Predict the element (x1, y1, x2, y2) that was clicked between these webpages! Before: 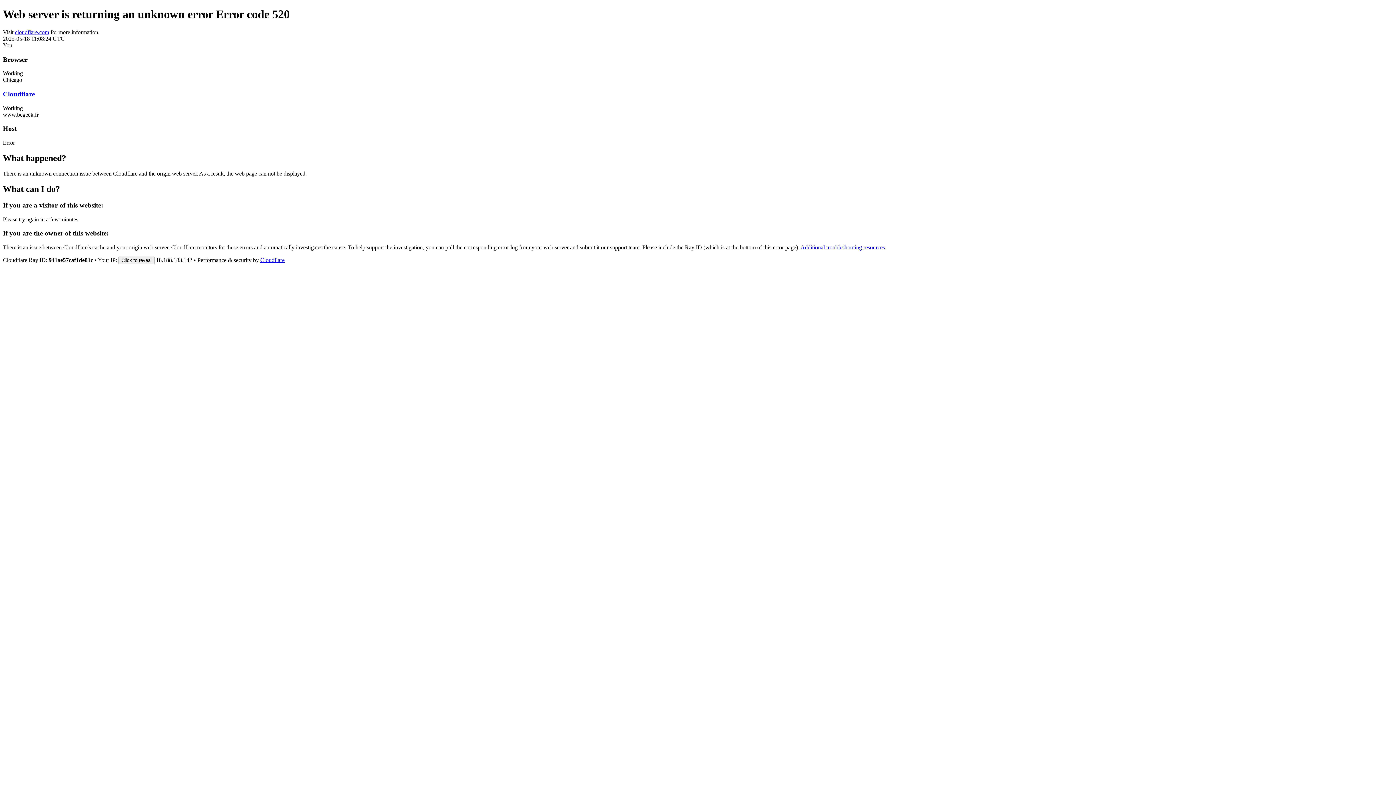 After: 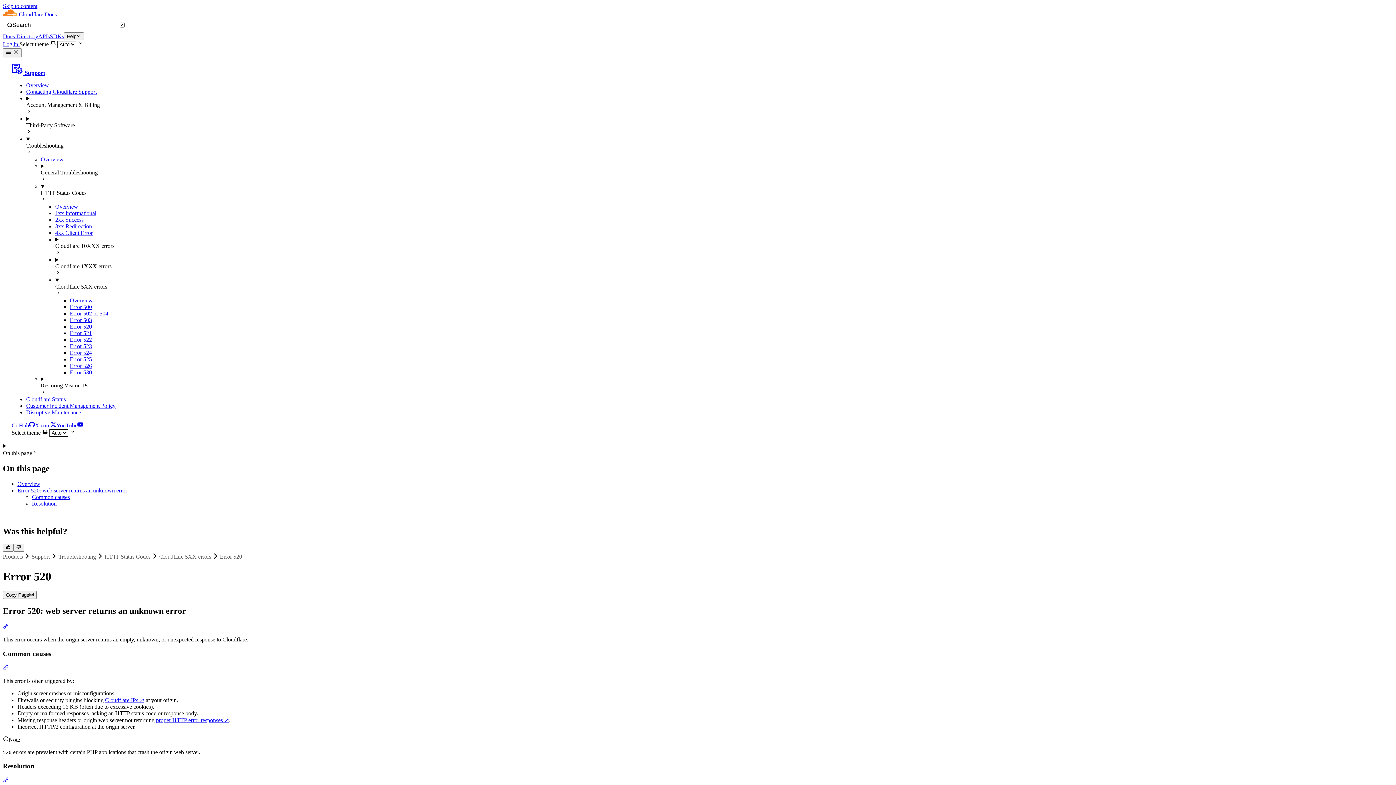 Action: bbox: (800, 244, 885, 250) label: Additional troubleshooting resources